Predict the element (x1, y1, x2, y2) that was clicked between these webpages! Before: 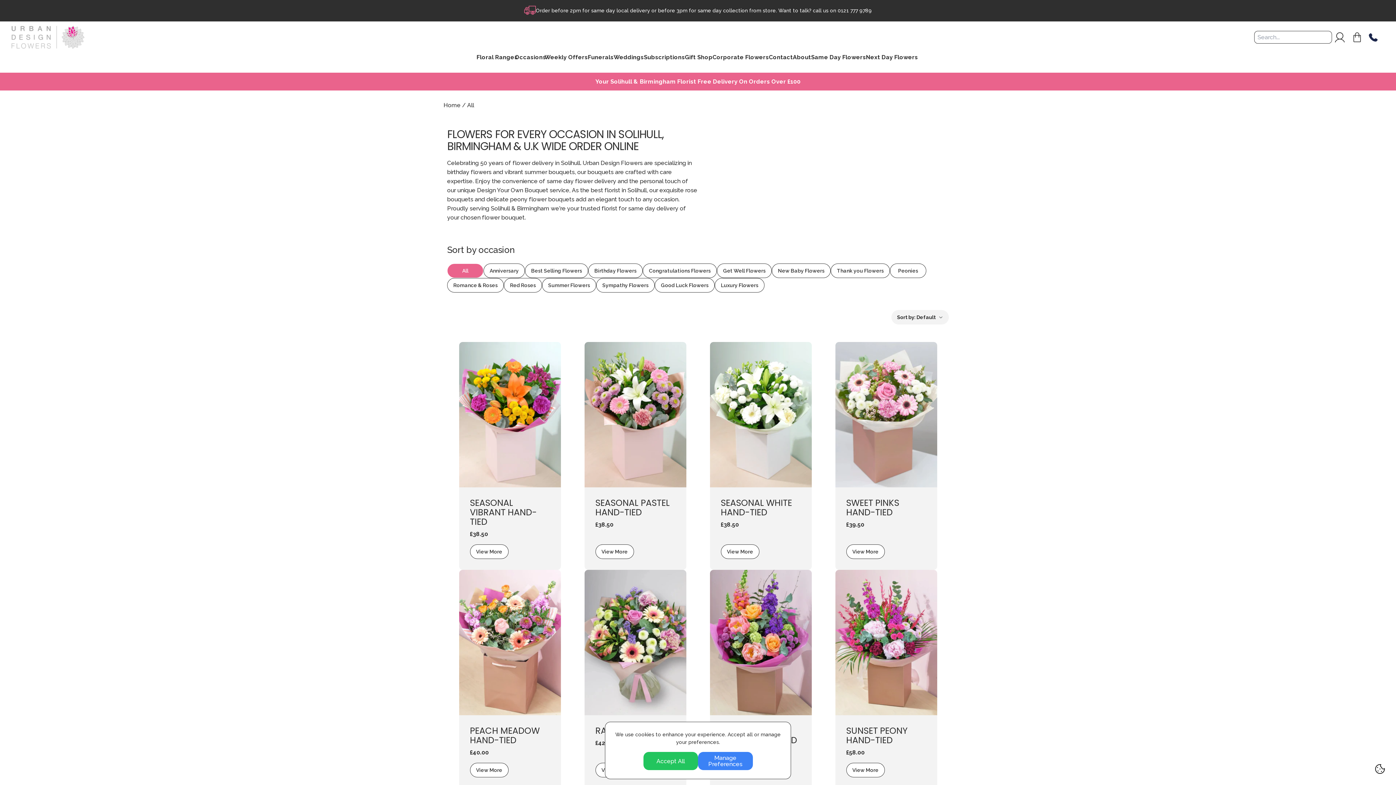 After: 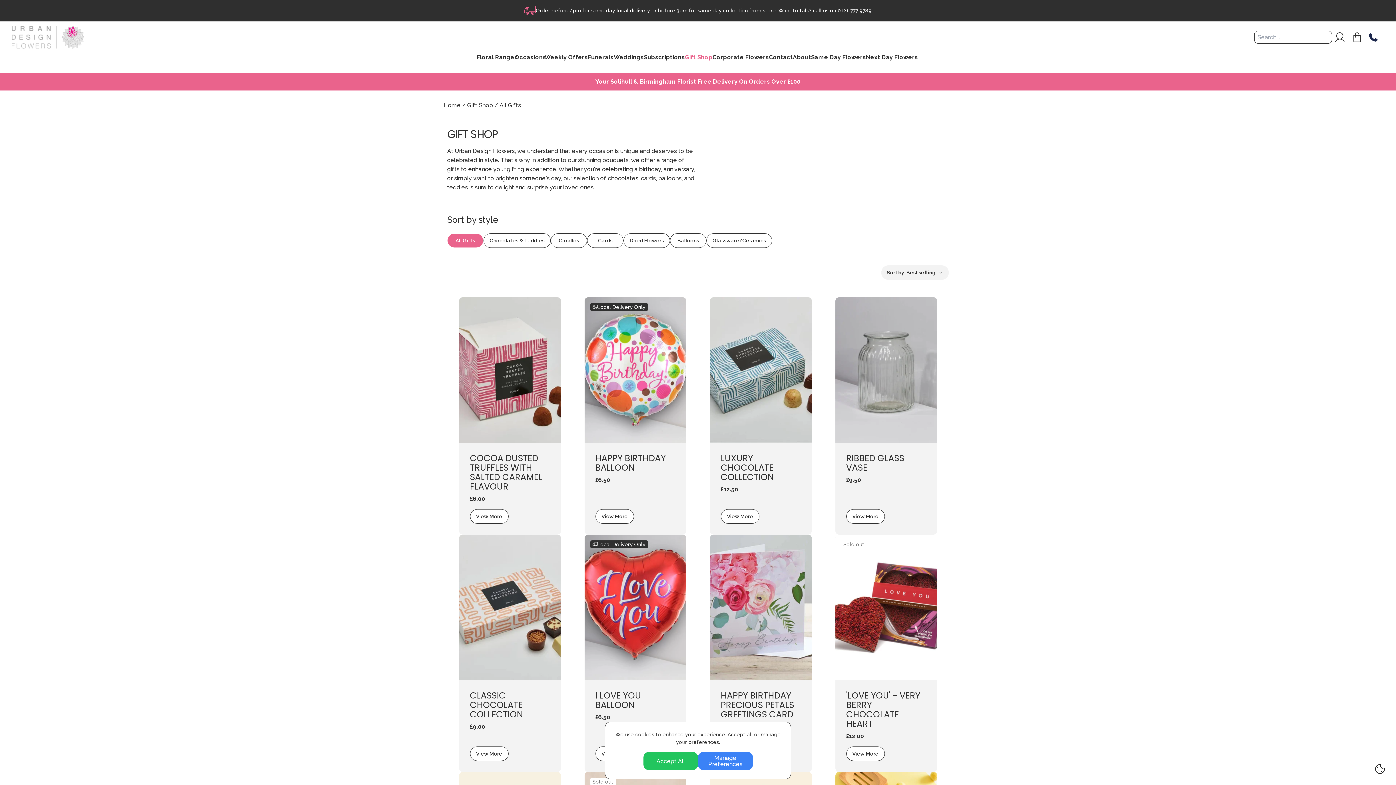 Action: bbox: (685, 54, 712, 60) label: Gift Shop